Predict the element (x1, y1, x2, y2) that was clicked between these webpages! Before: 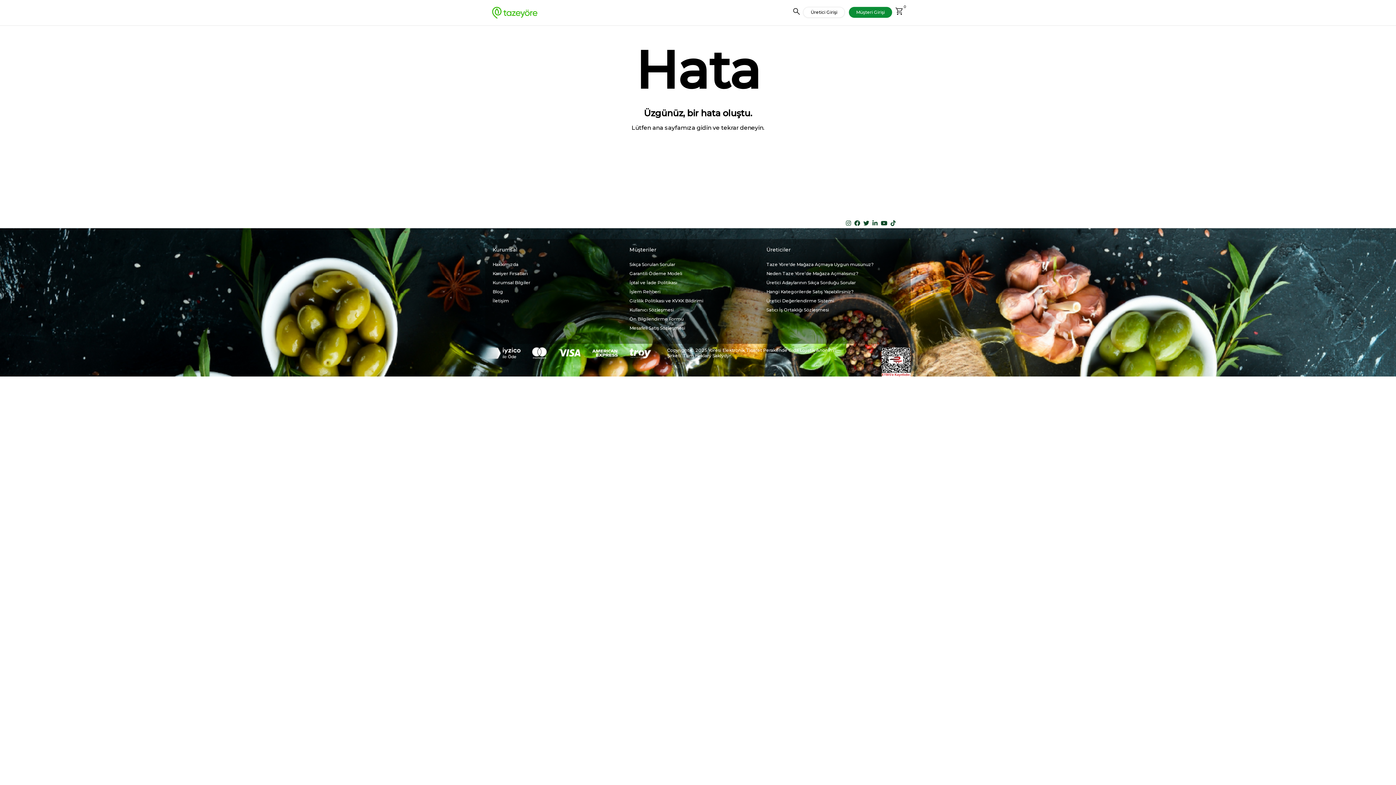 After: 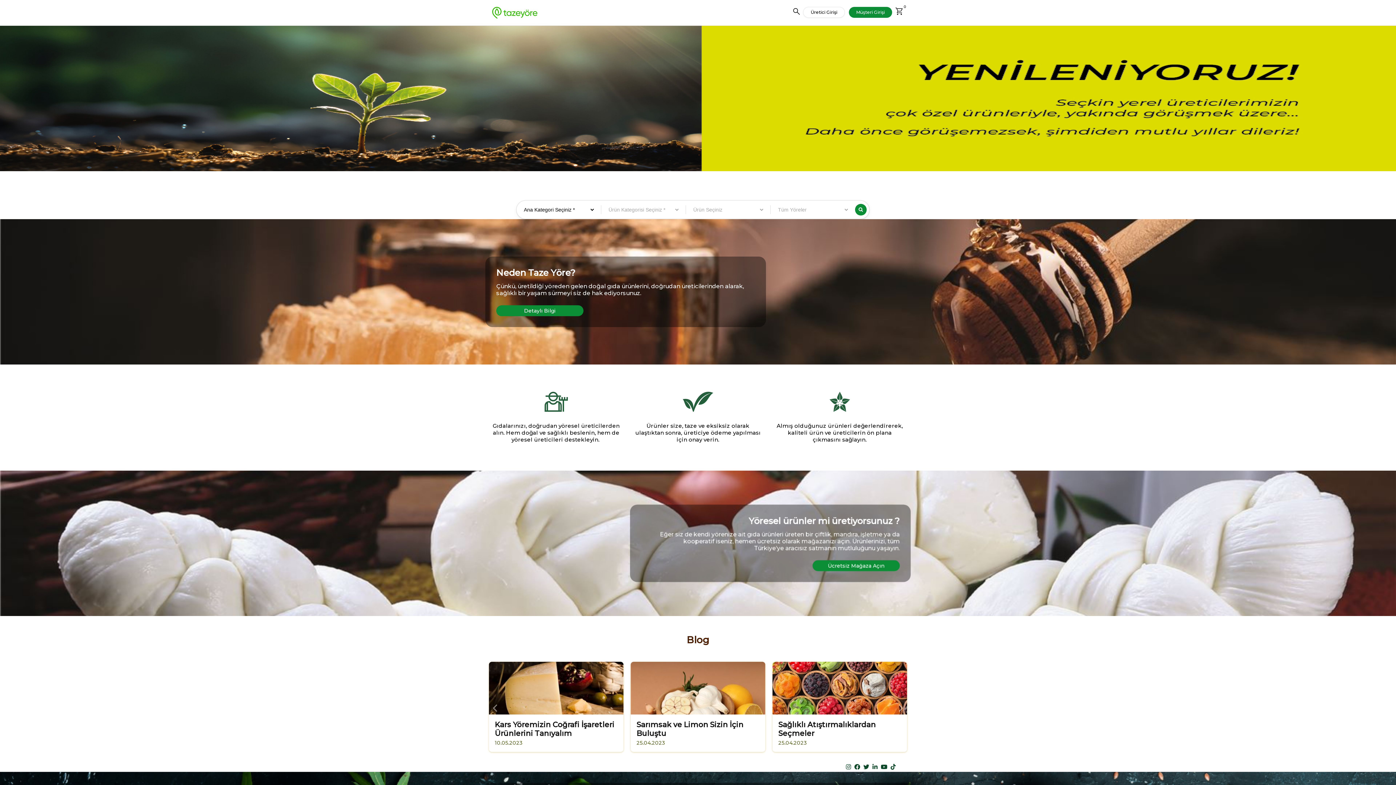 Action: bbox: (492, 8, 537, 15)